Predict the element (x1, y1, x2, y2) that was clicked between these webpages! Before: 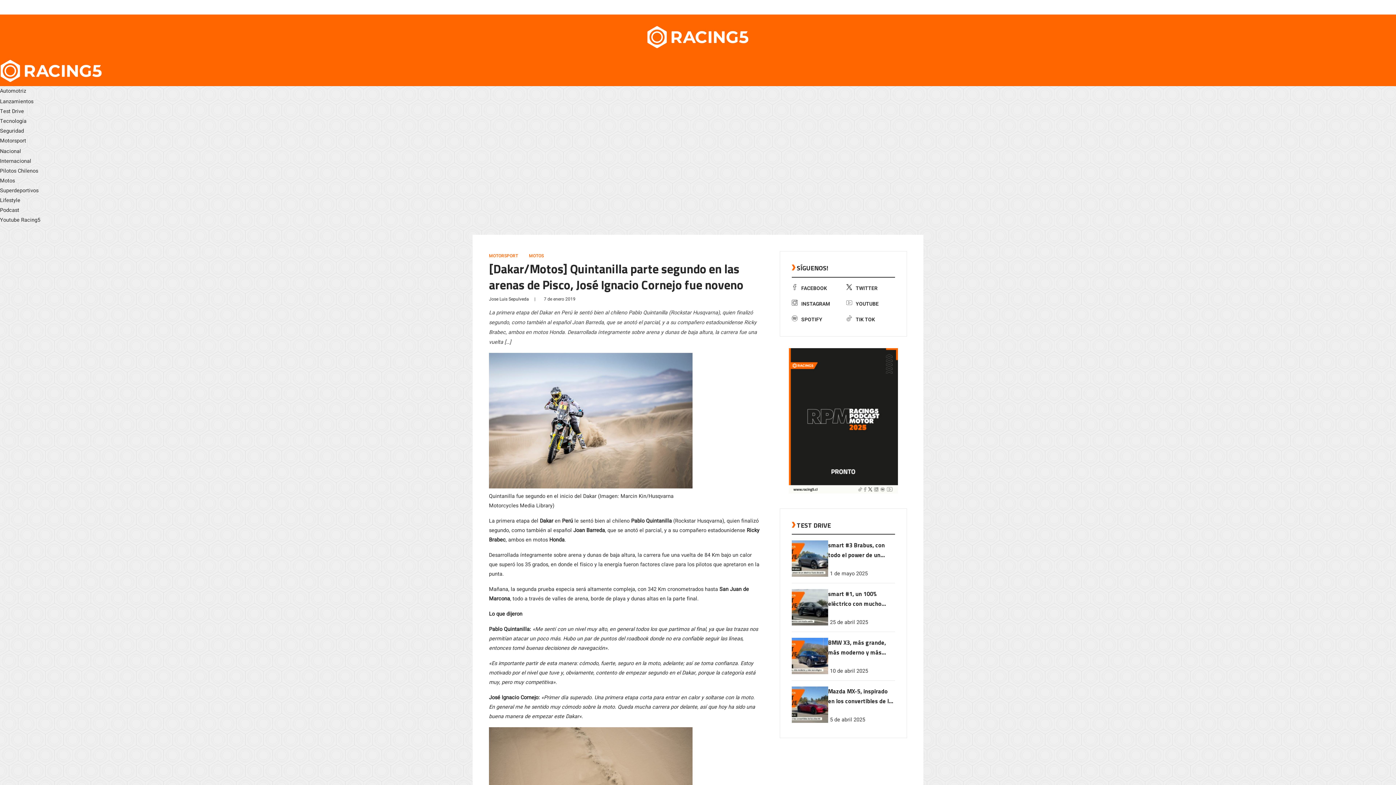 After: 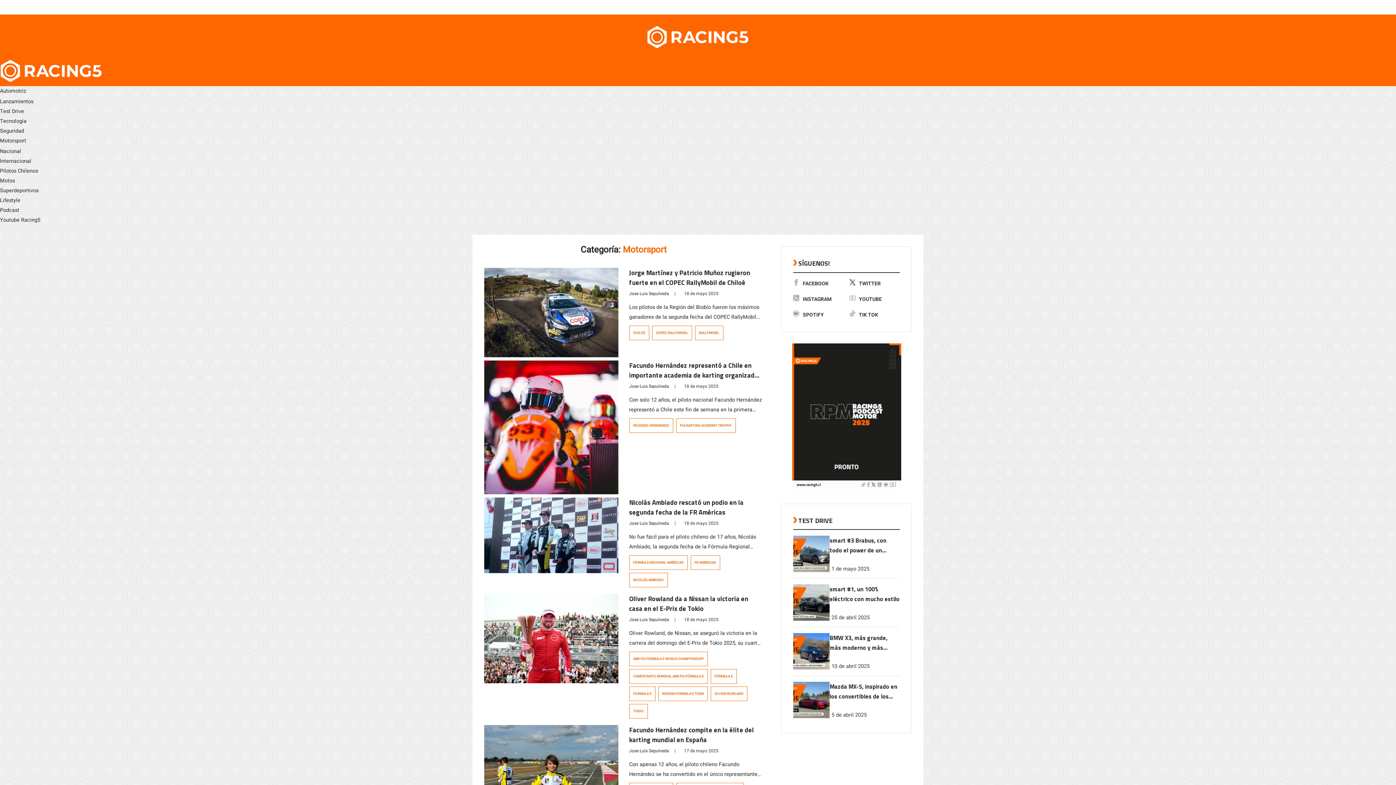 Action: bbox: (489, 251, 518, 261) label: MOTORSPORT